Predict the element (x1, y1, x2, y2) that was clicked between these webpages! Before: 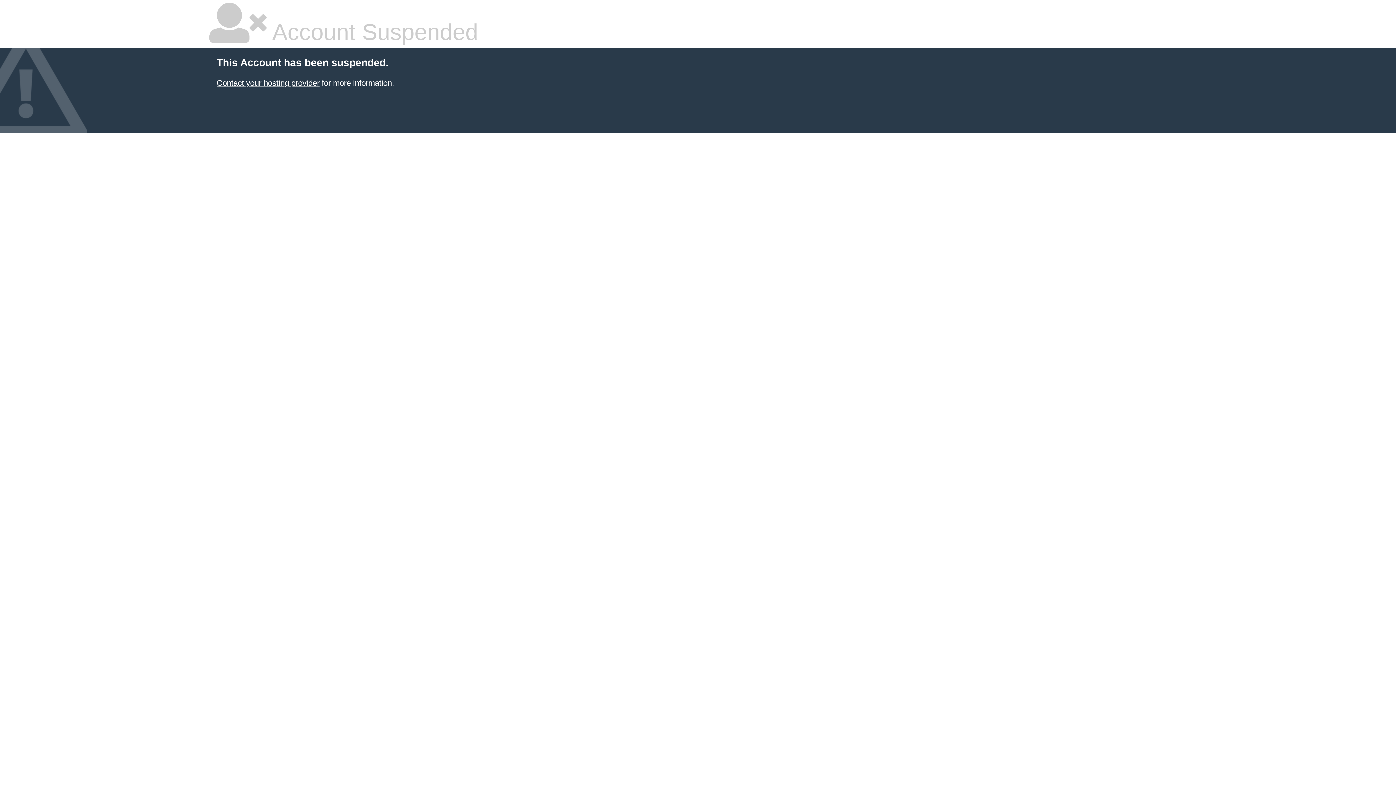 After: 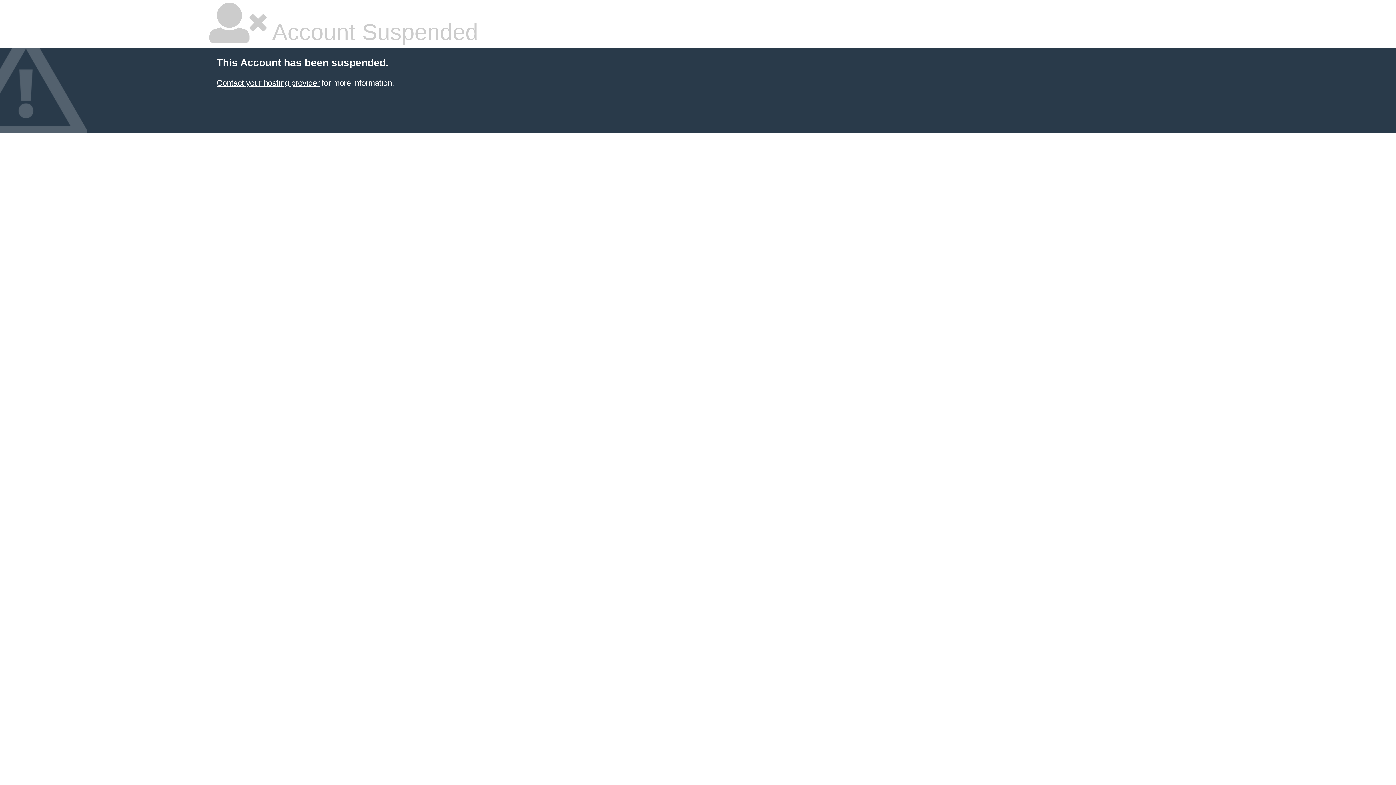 Action: bbox: (216, 78, 319, 87) label: Contact your hosting provider